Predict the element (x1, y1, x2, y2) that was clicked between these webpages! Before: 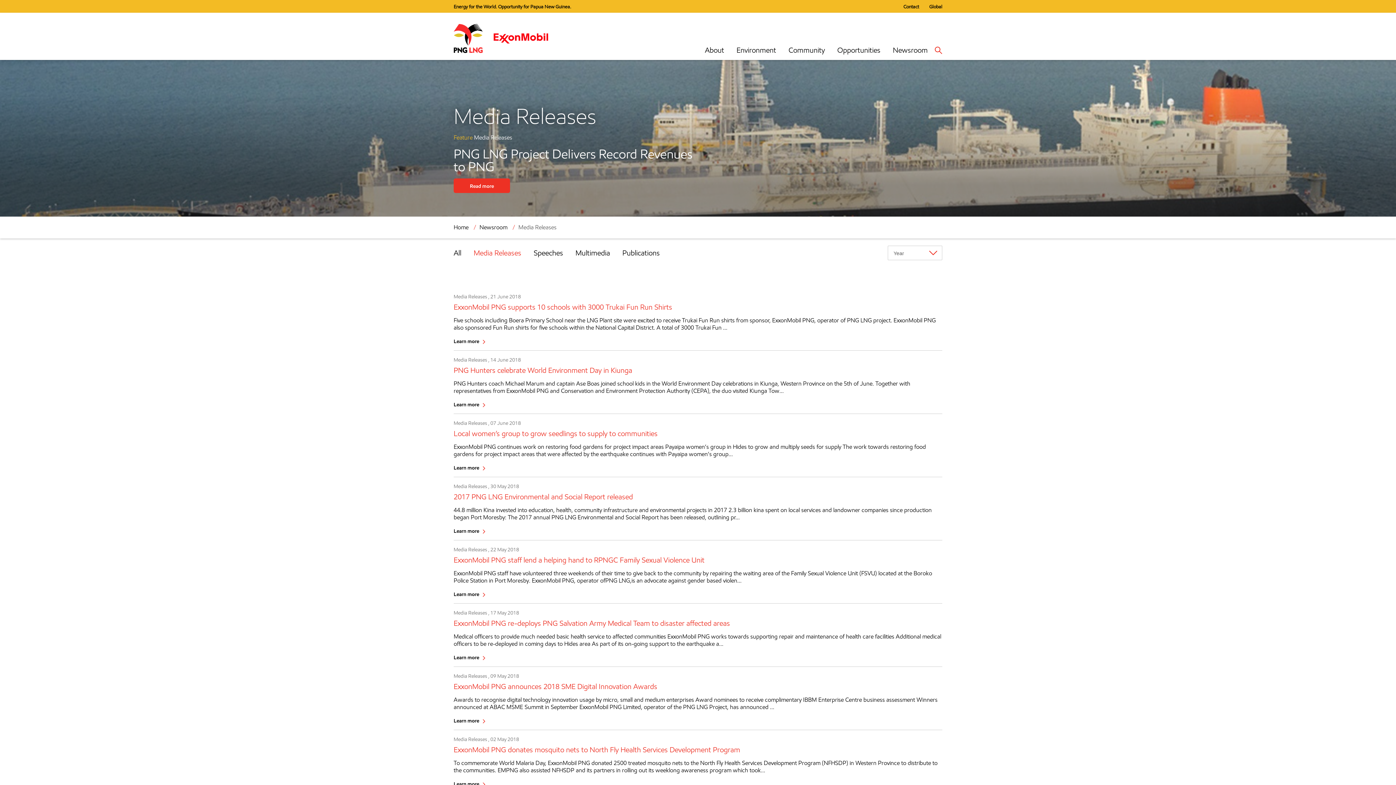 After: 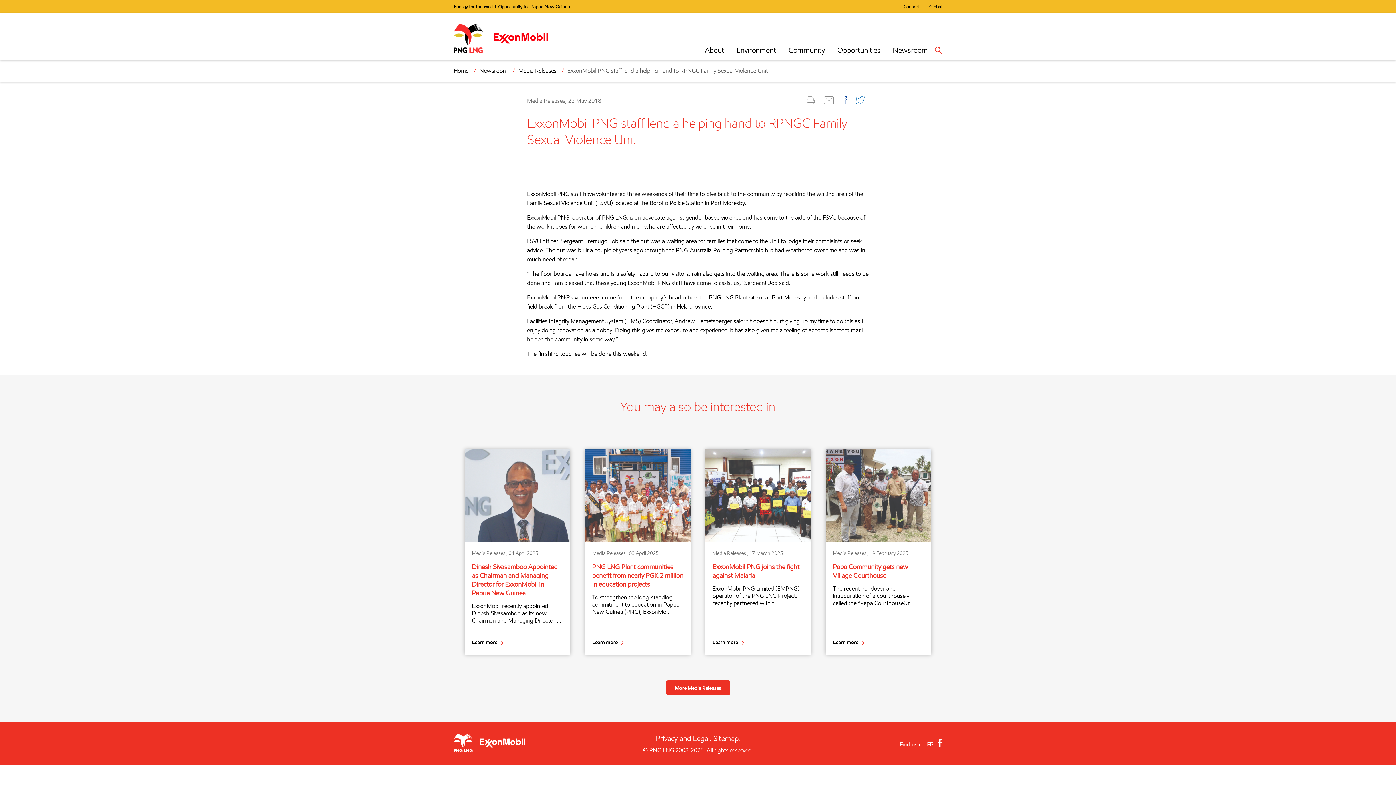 Action: label: Learn more bbox: (453, 591, 485, 597)